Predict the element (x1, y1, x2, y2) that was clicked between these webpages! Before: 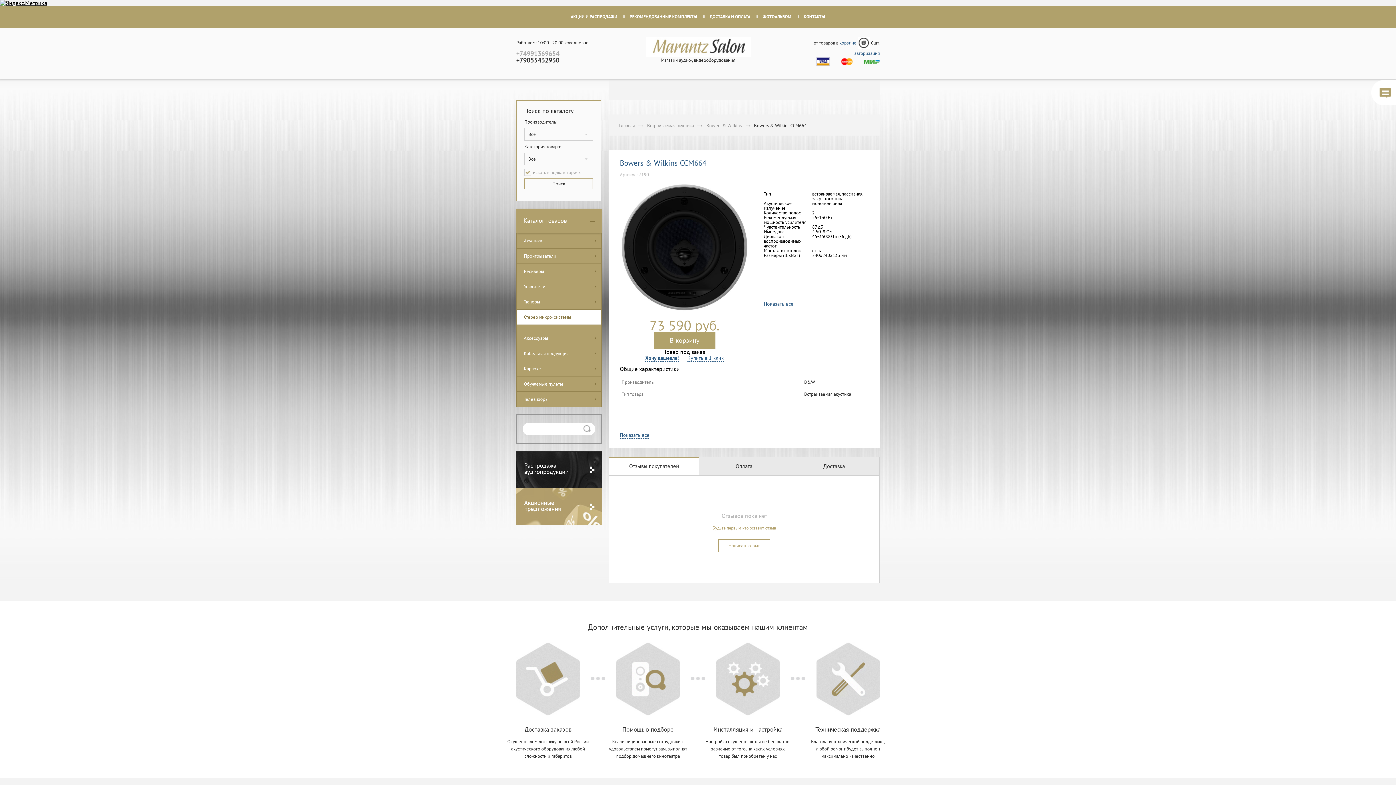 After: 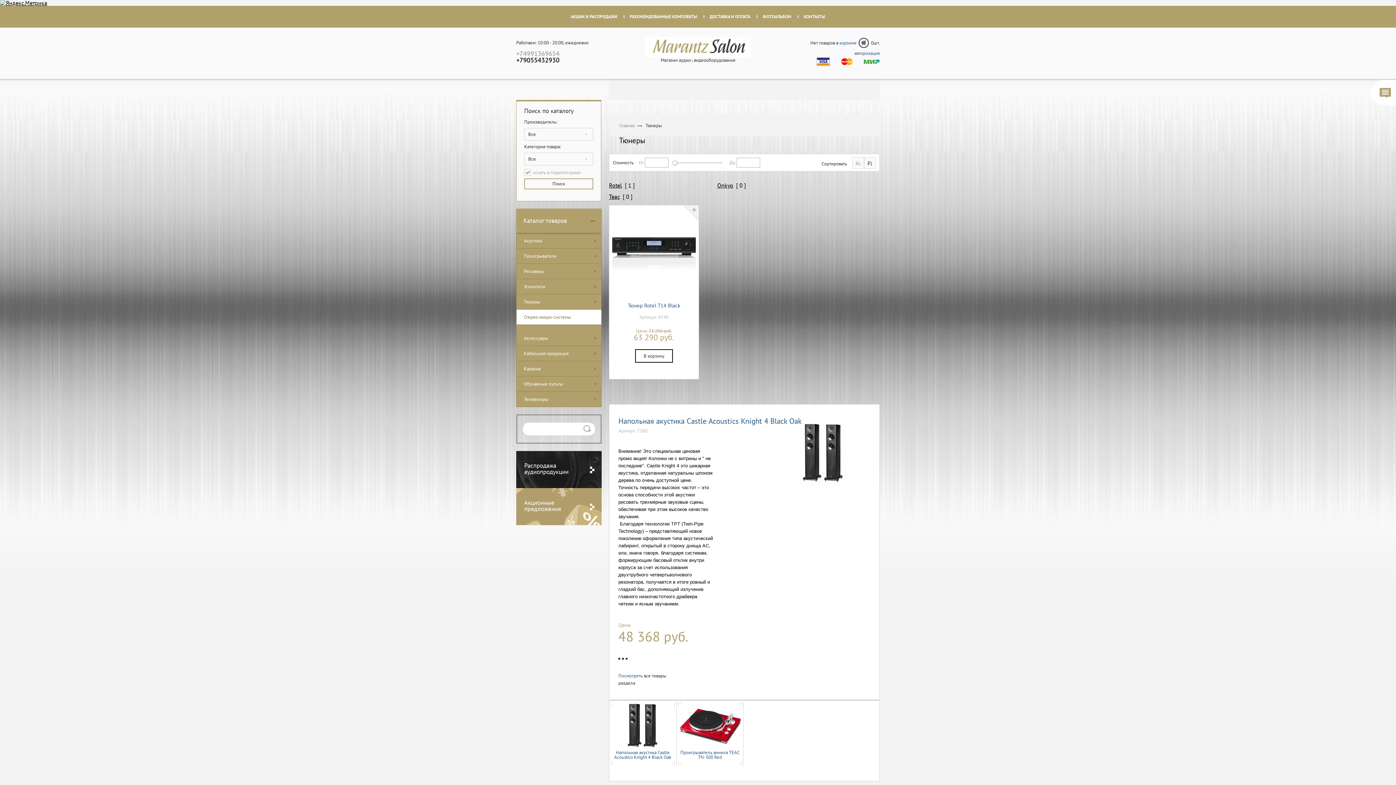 Action: label: Тюнеры bbox: (516, 294, 601, 309)